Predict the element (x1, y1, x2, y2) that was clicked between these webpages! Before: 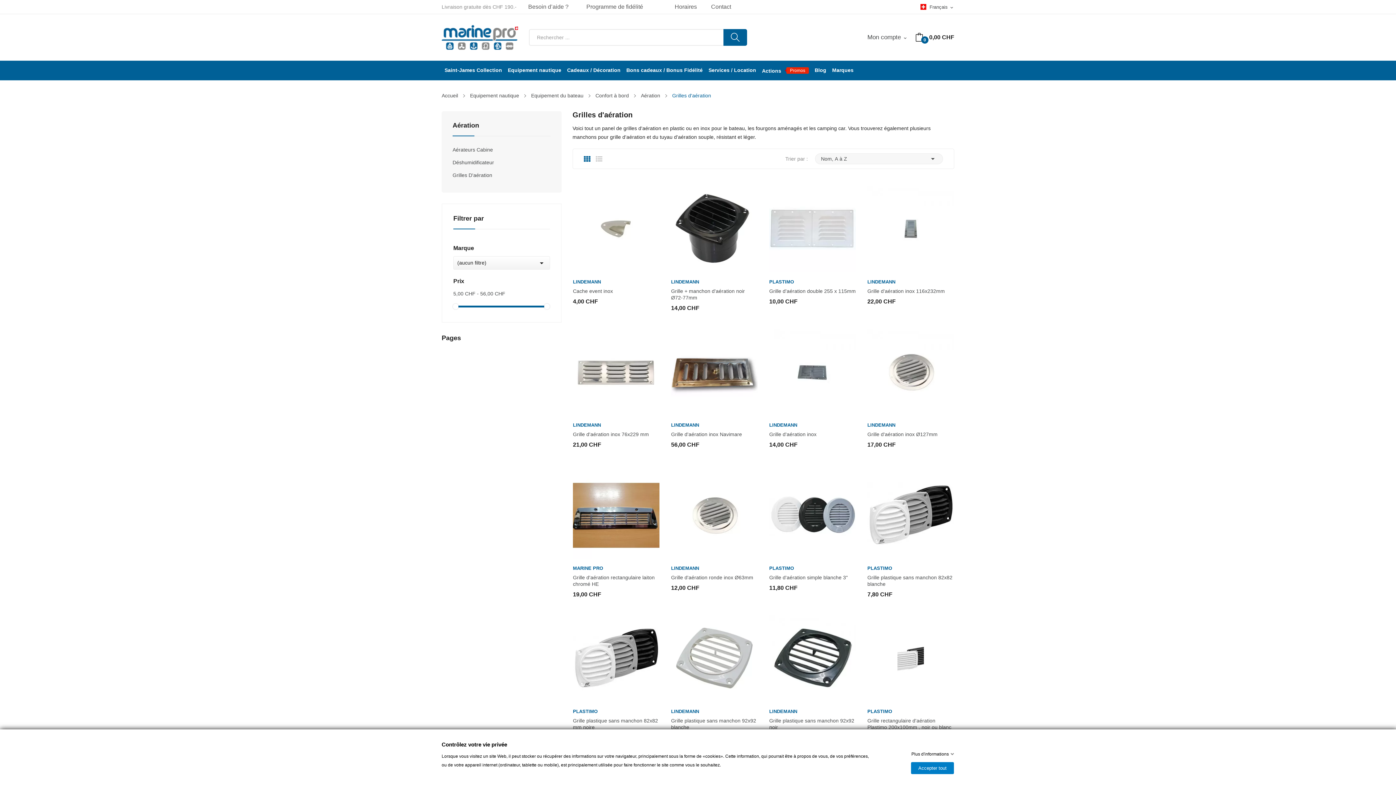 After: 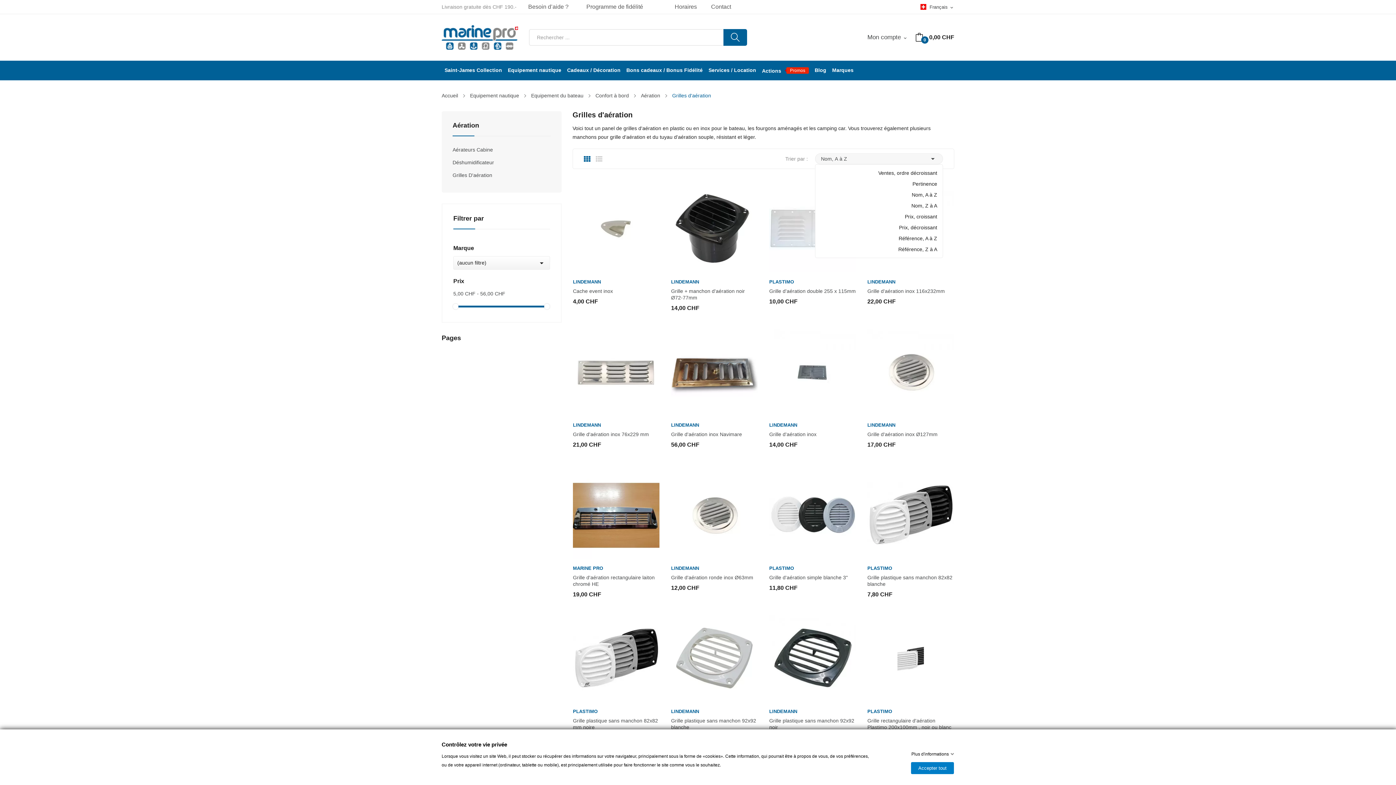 Action: label: Nom, A à Z
 bbox: (815, 153, 943, 164)